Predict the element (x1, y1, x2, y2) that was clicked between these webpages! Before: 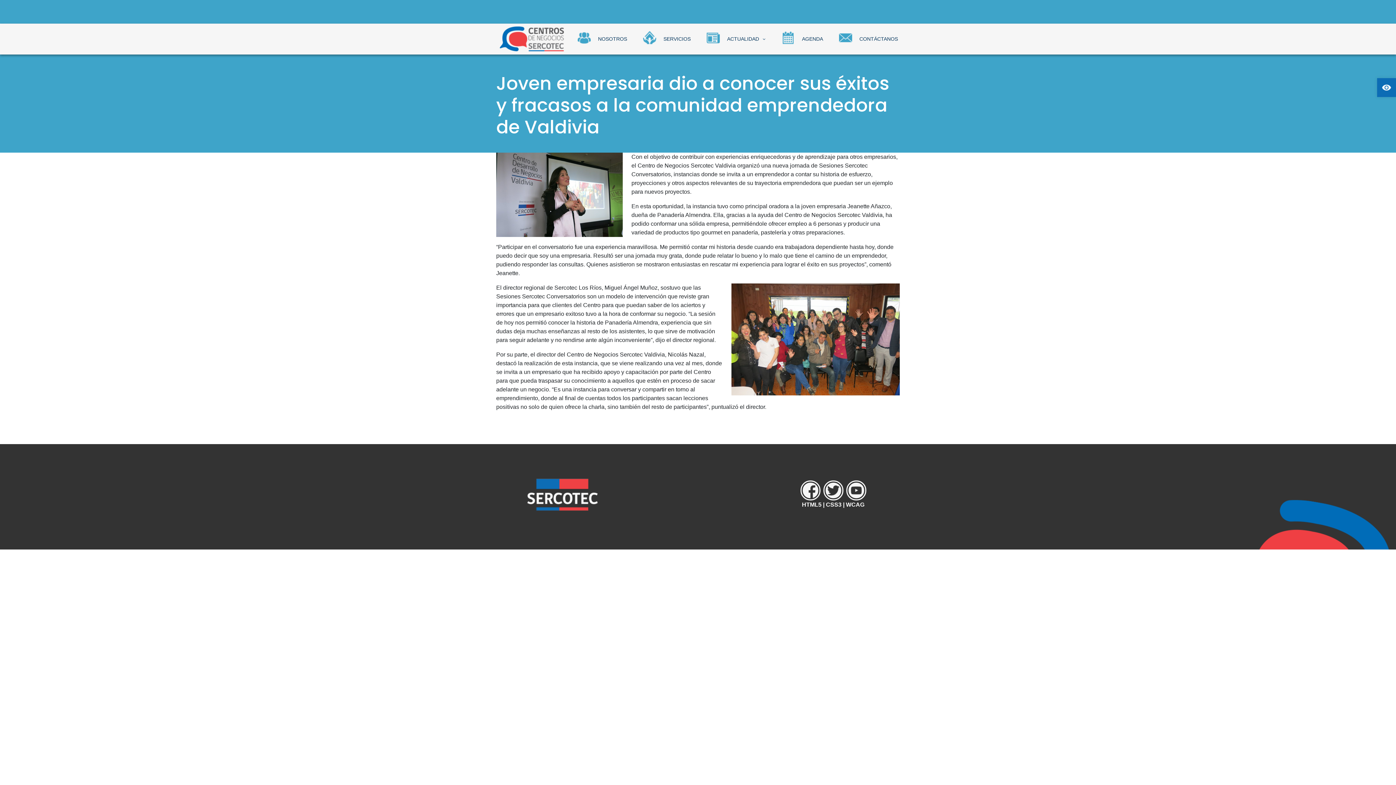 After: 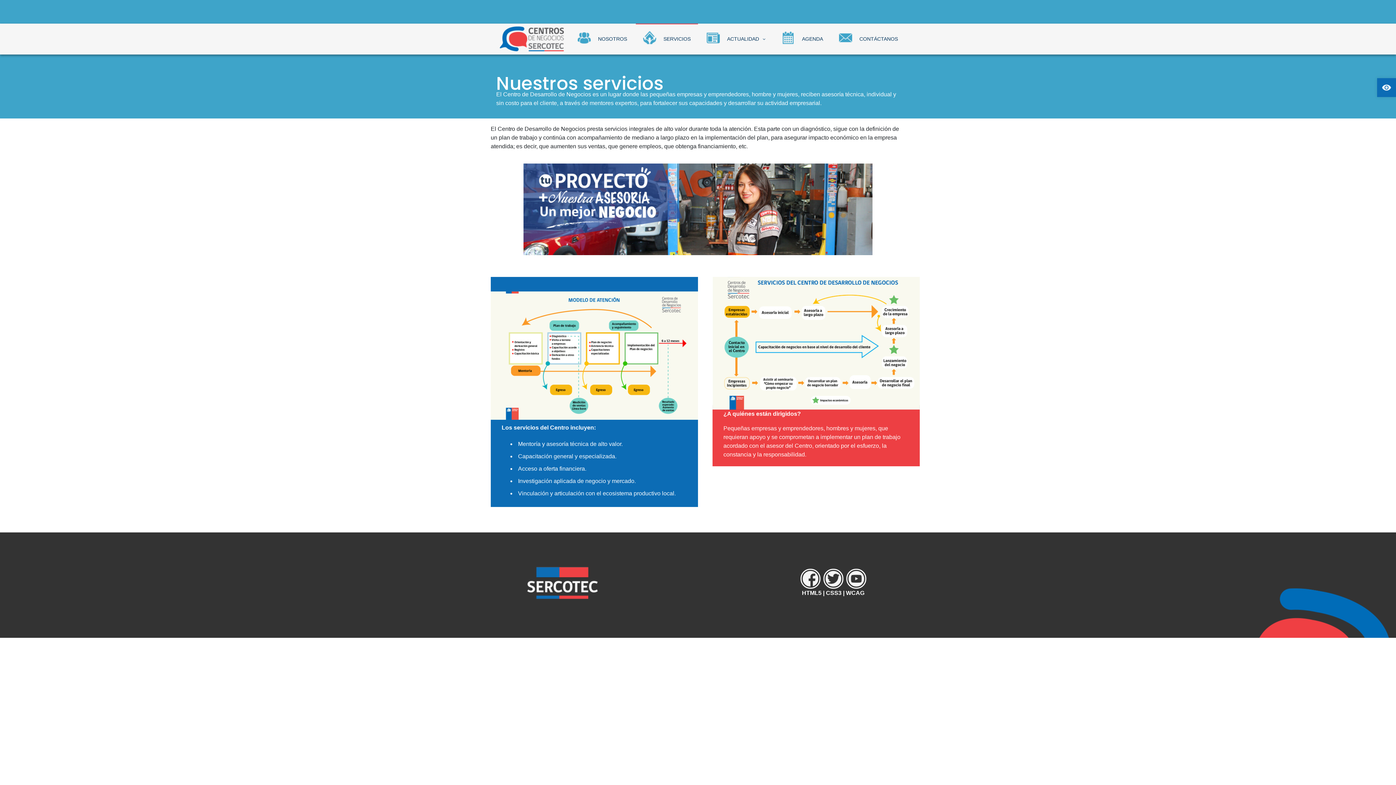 Action: label: SERVICIOS bbox: (636, 23, 698, 55)